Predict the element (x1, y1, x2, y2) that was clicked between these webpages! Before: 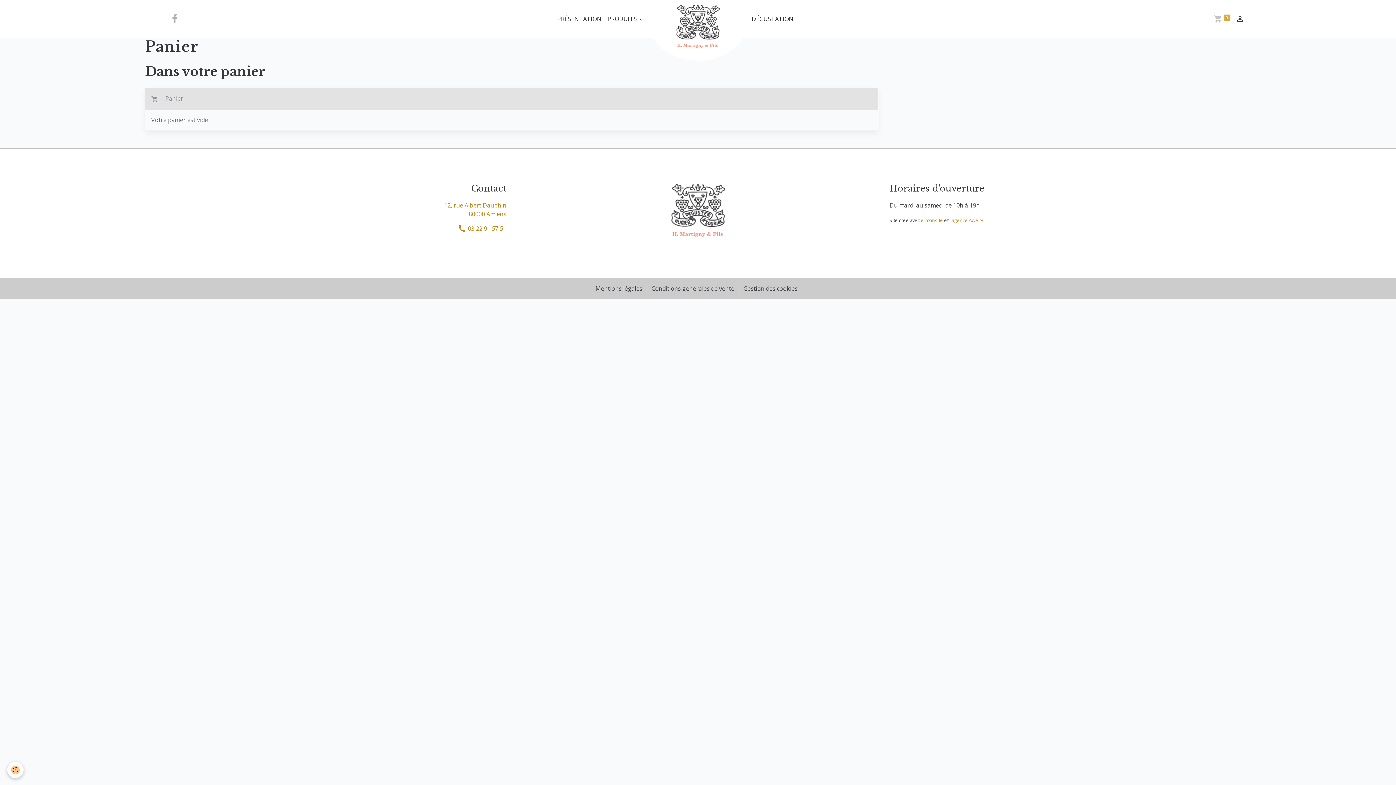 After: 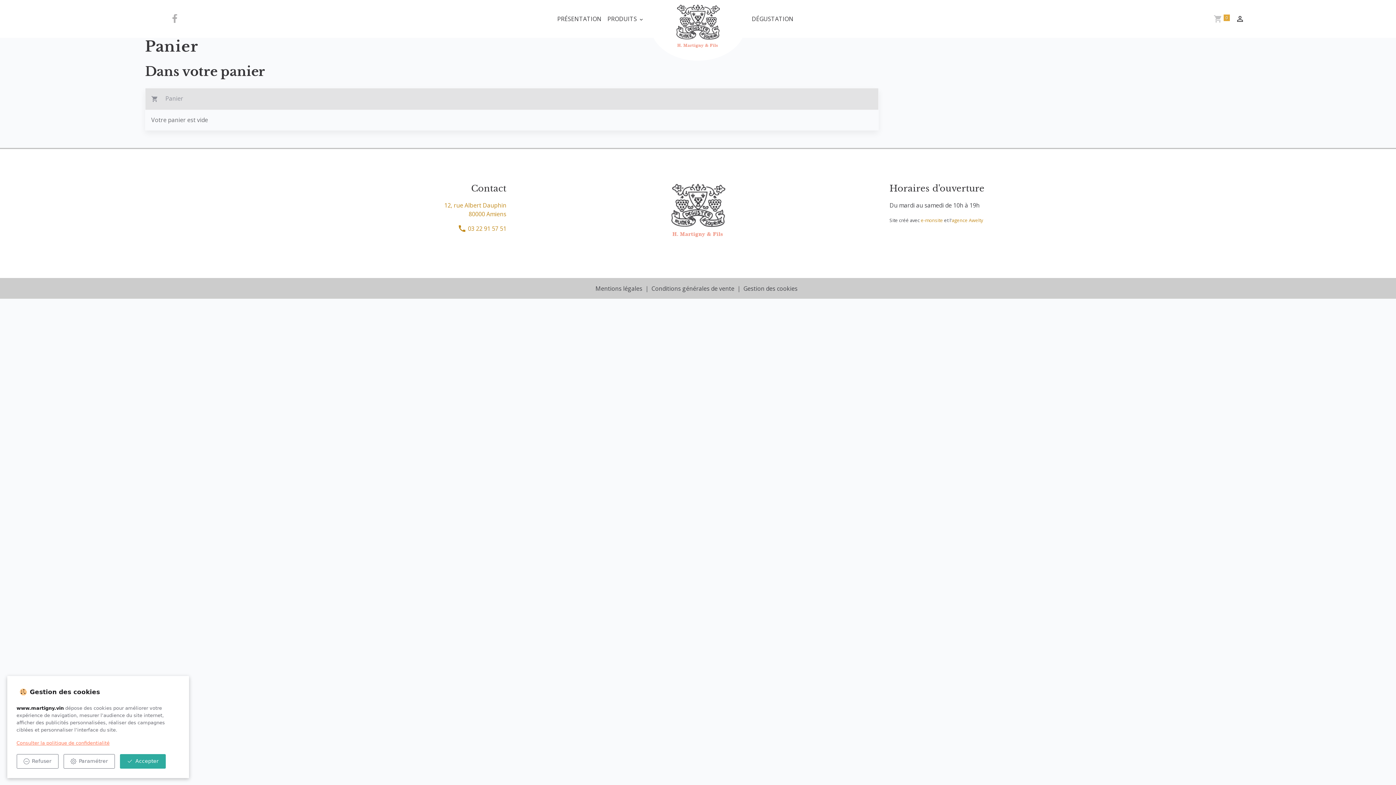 Action: bbox: (7, 762, 23, 778) label: Cookies